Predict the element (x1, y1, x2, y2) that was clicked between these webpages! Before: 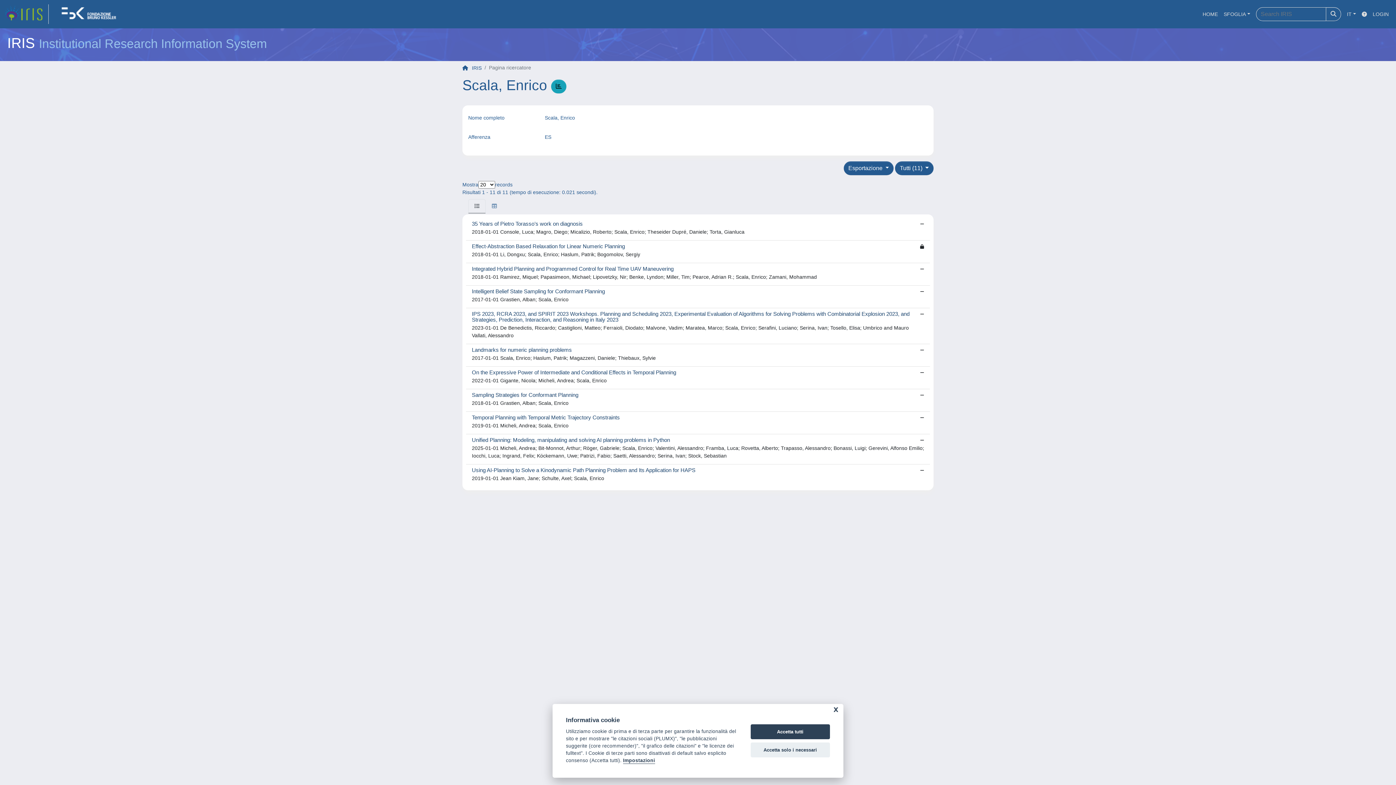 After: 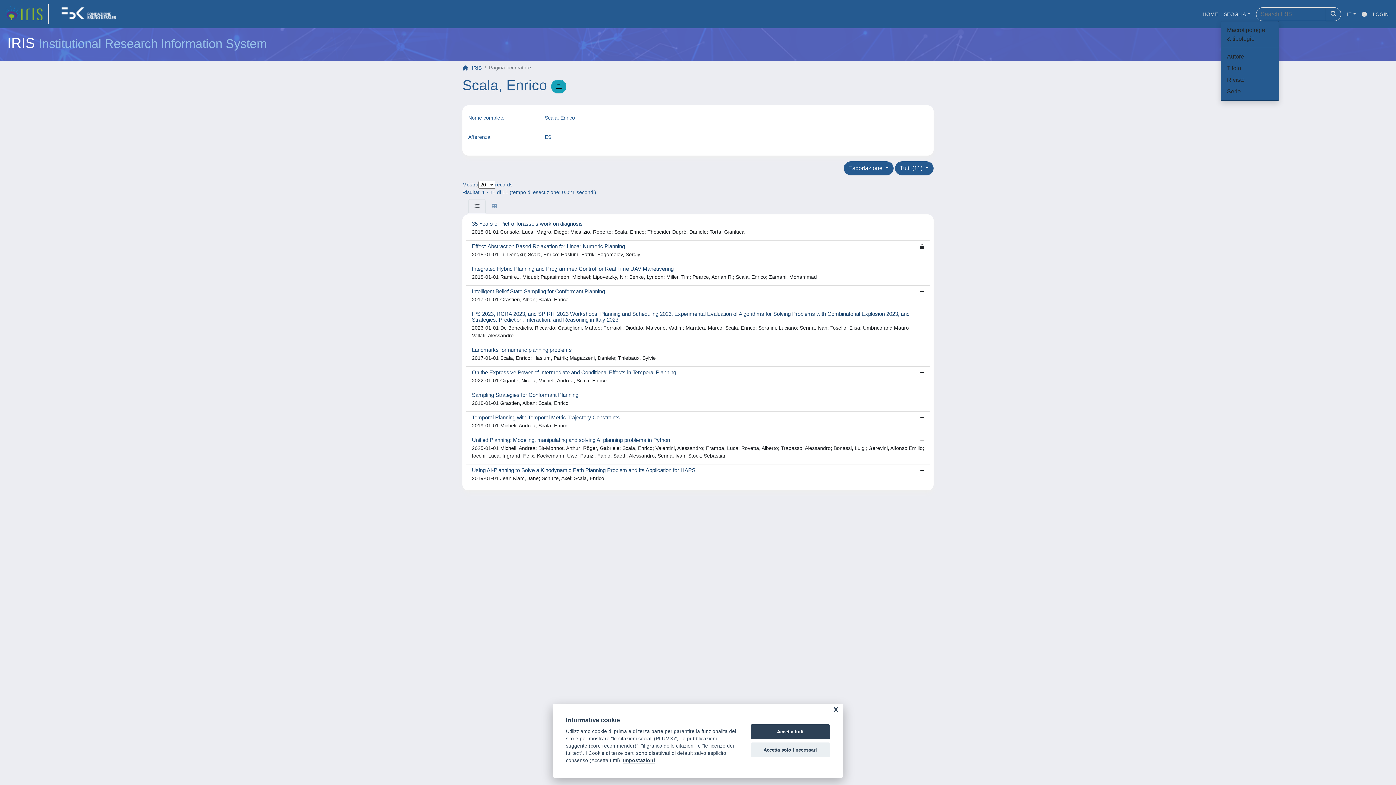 Action: label: SFOGLIA bbox: (1221, 7, 1253, 20)